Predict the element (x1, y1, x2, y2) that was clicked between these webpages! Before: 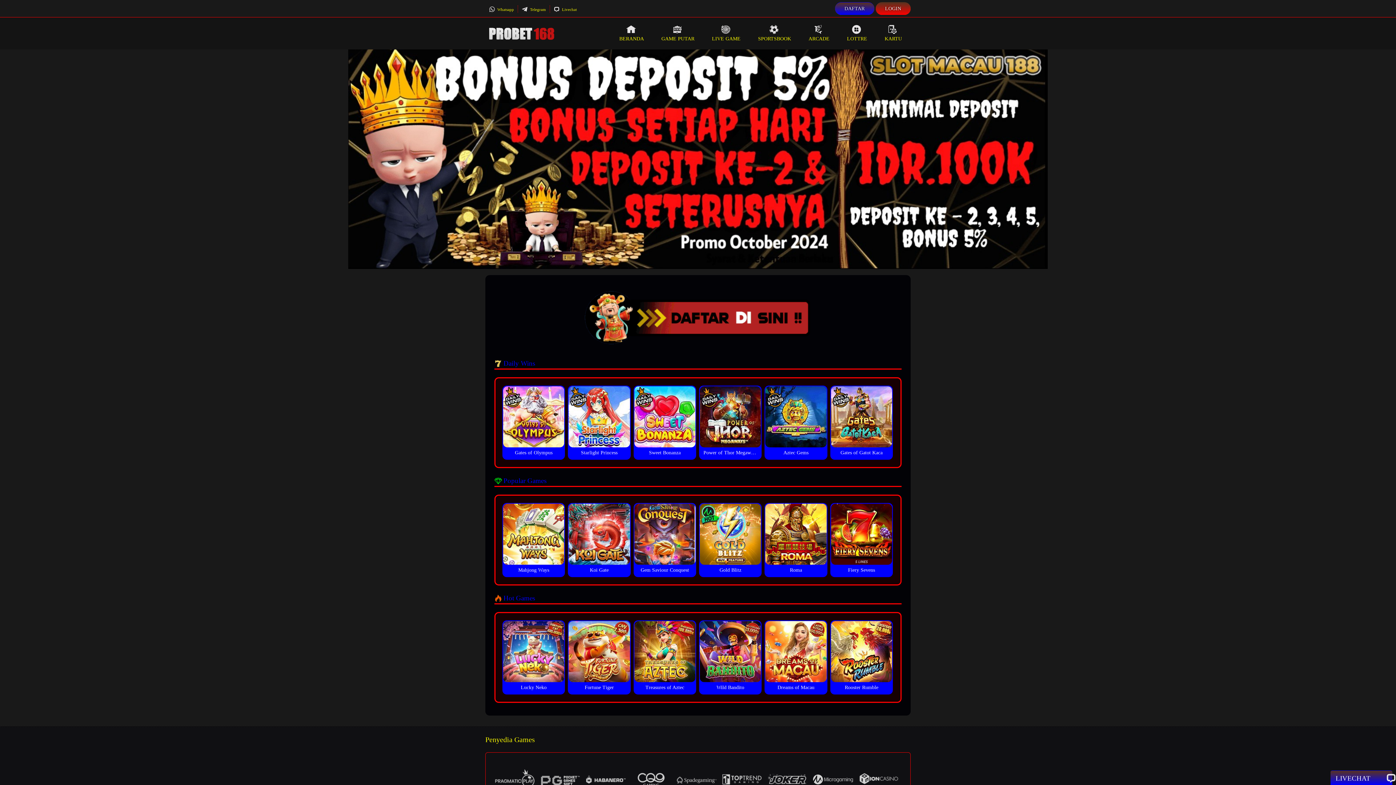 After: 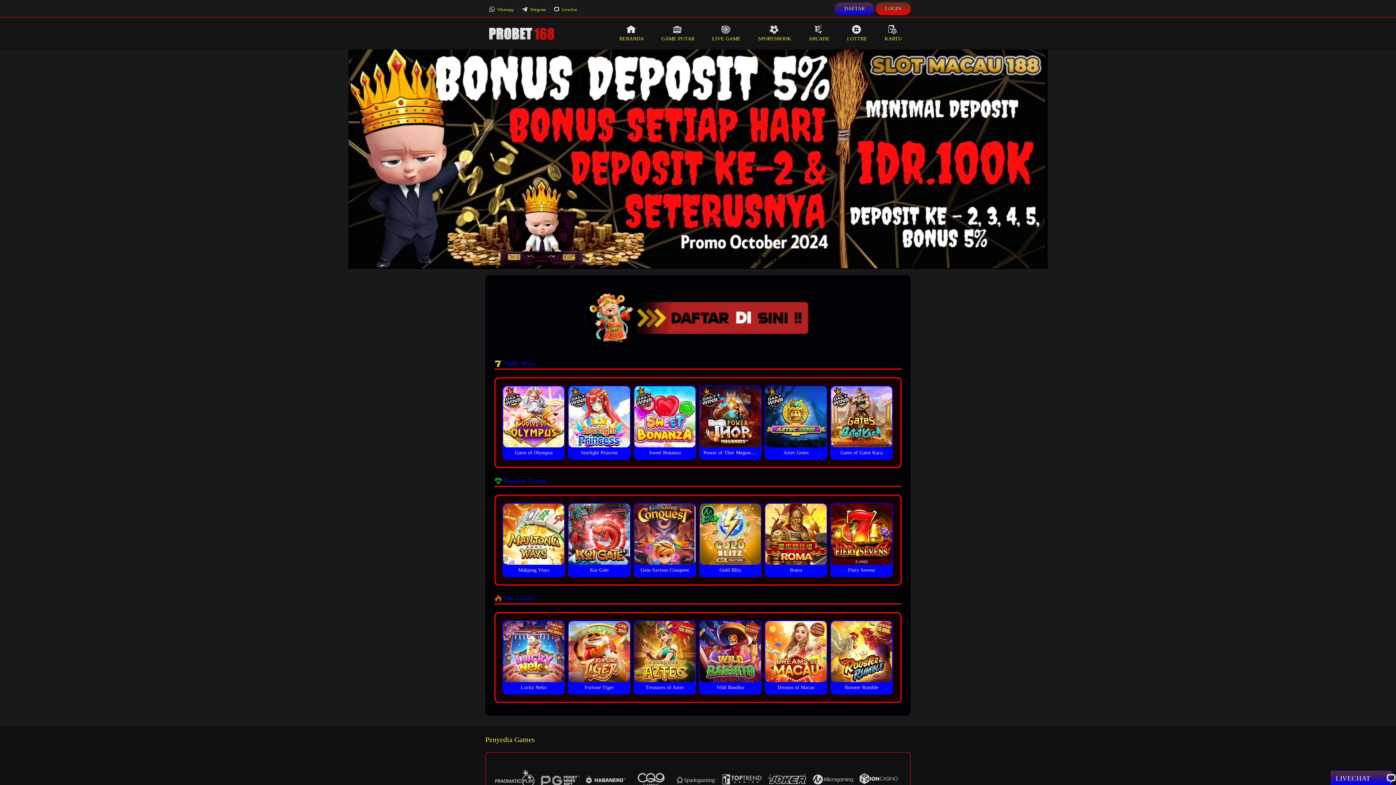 Action: bbox: (1336, 773, 1387, 784) label: LIVECHAT